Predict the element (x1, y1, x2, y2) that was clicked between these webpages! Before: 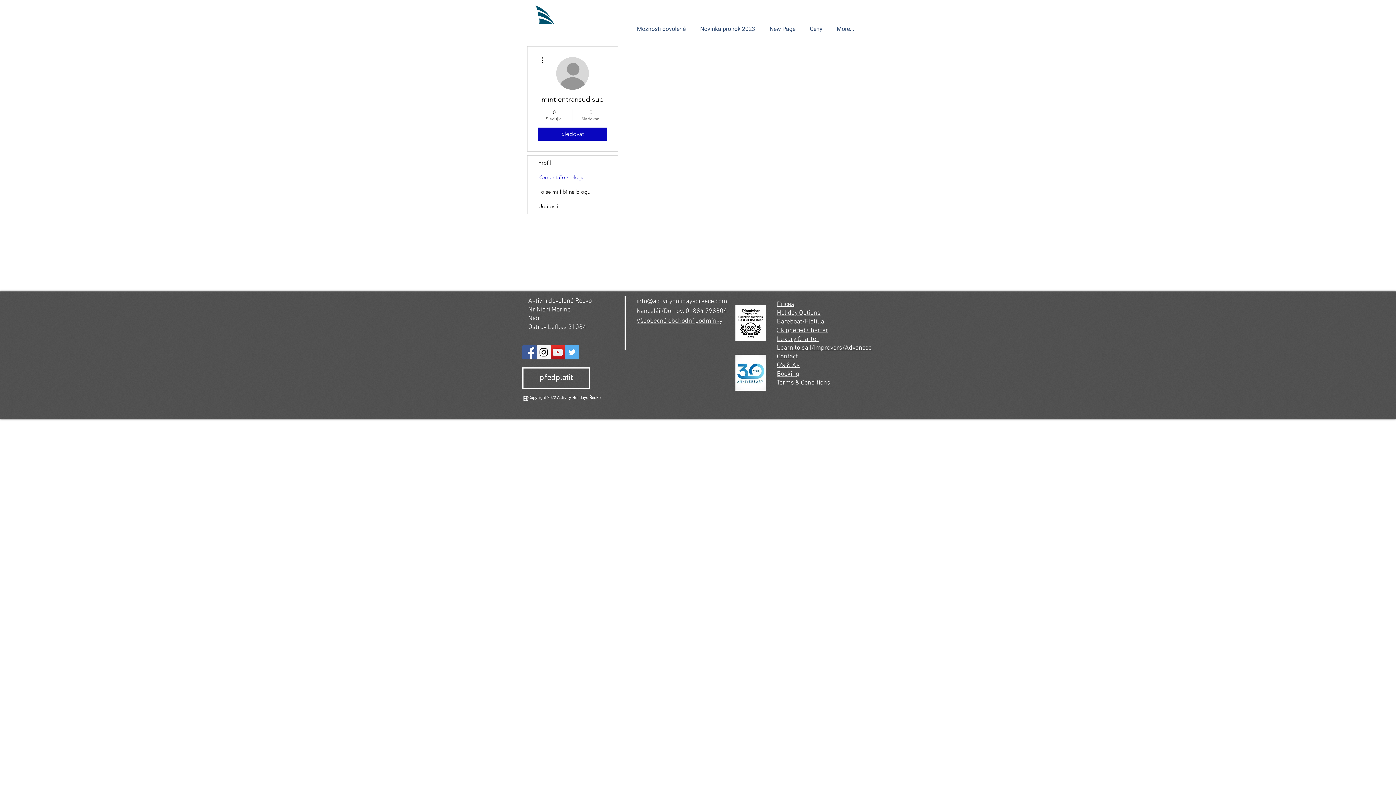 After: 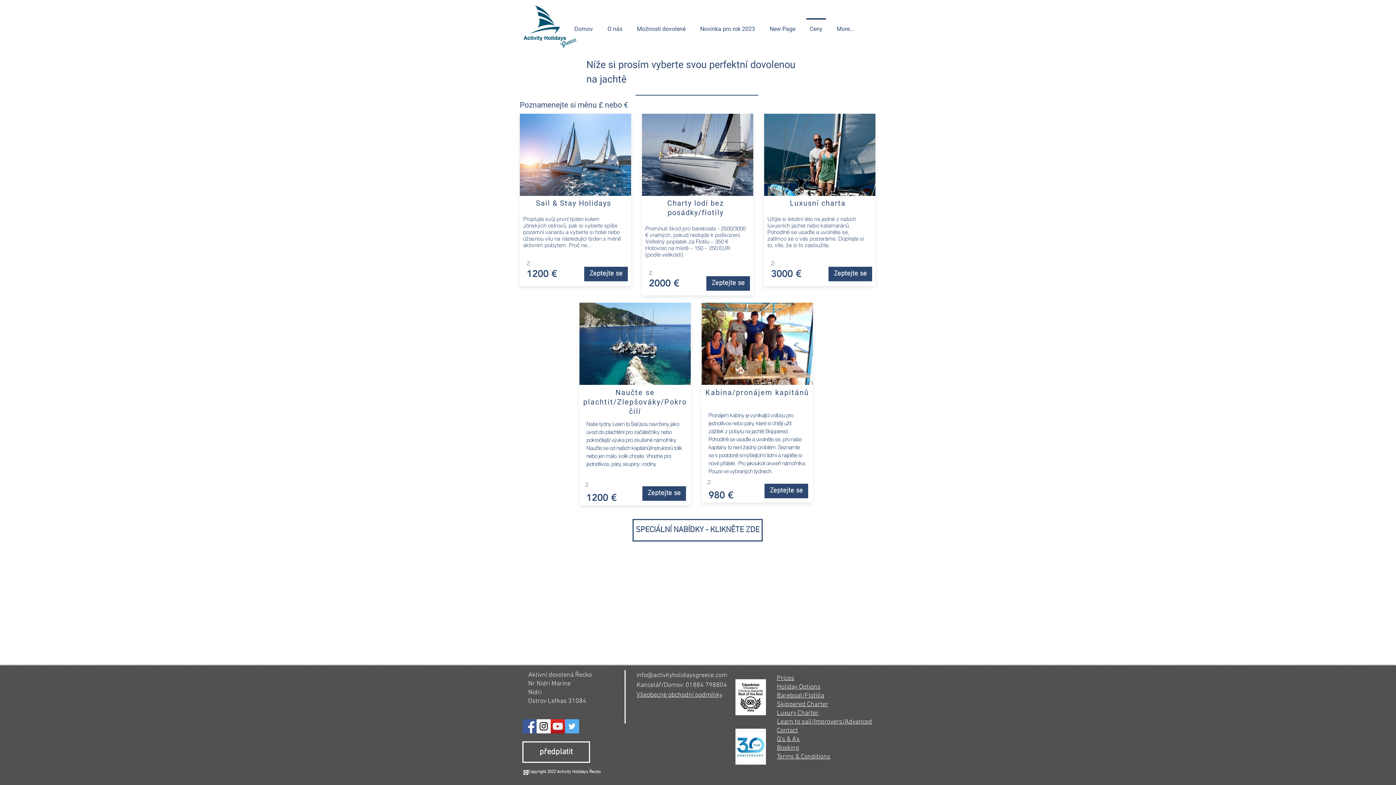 Action: label: Ceny bbox: (802, 18, 829, 33)